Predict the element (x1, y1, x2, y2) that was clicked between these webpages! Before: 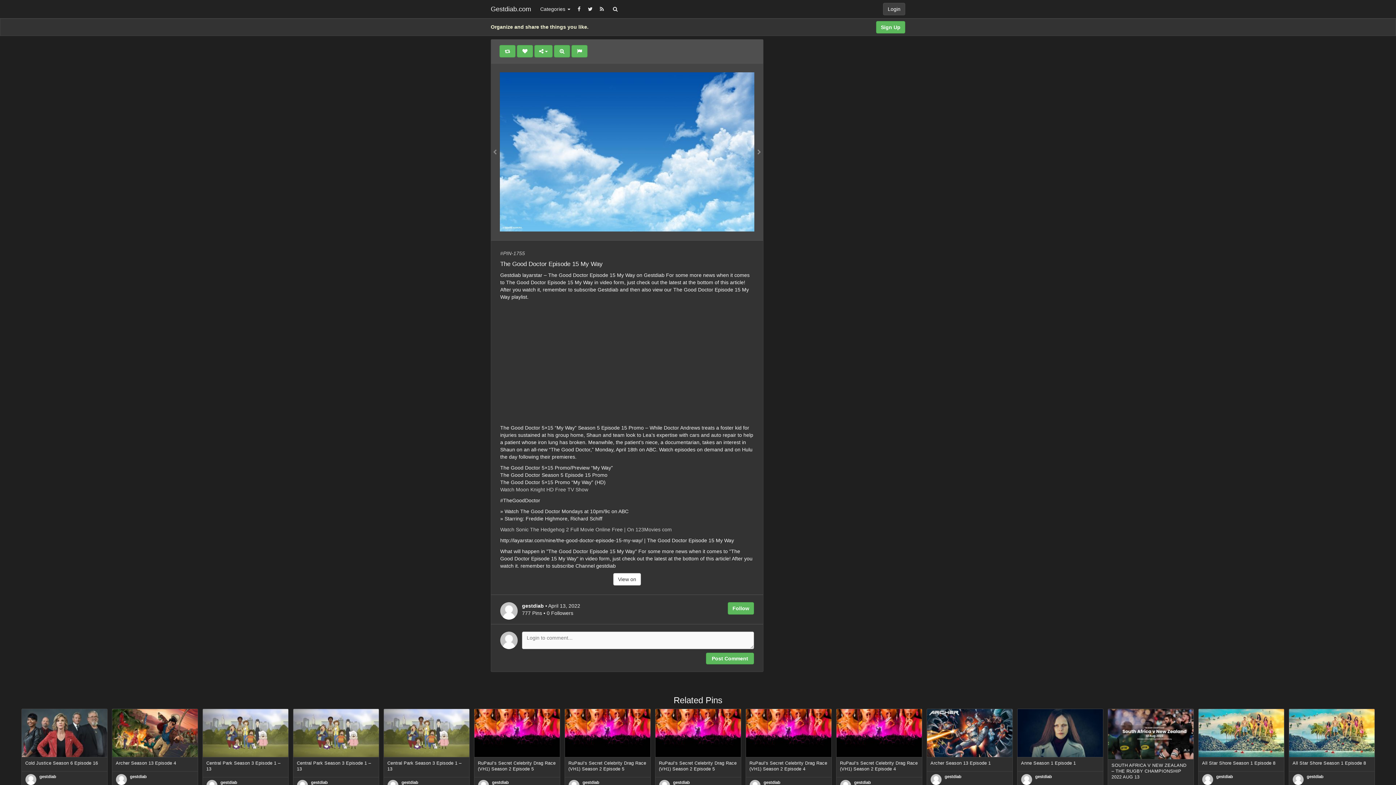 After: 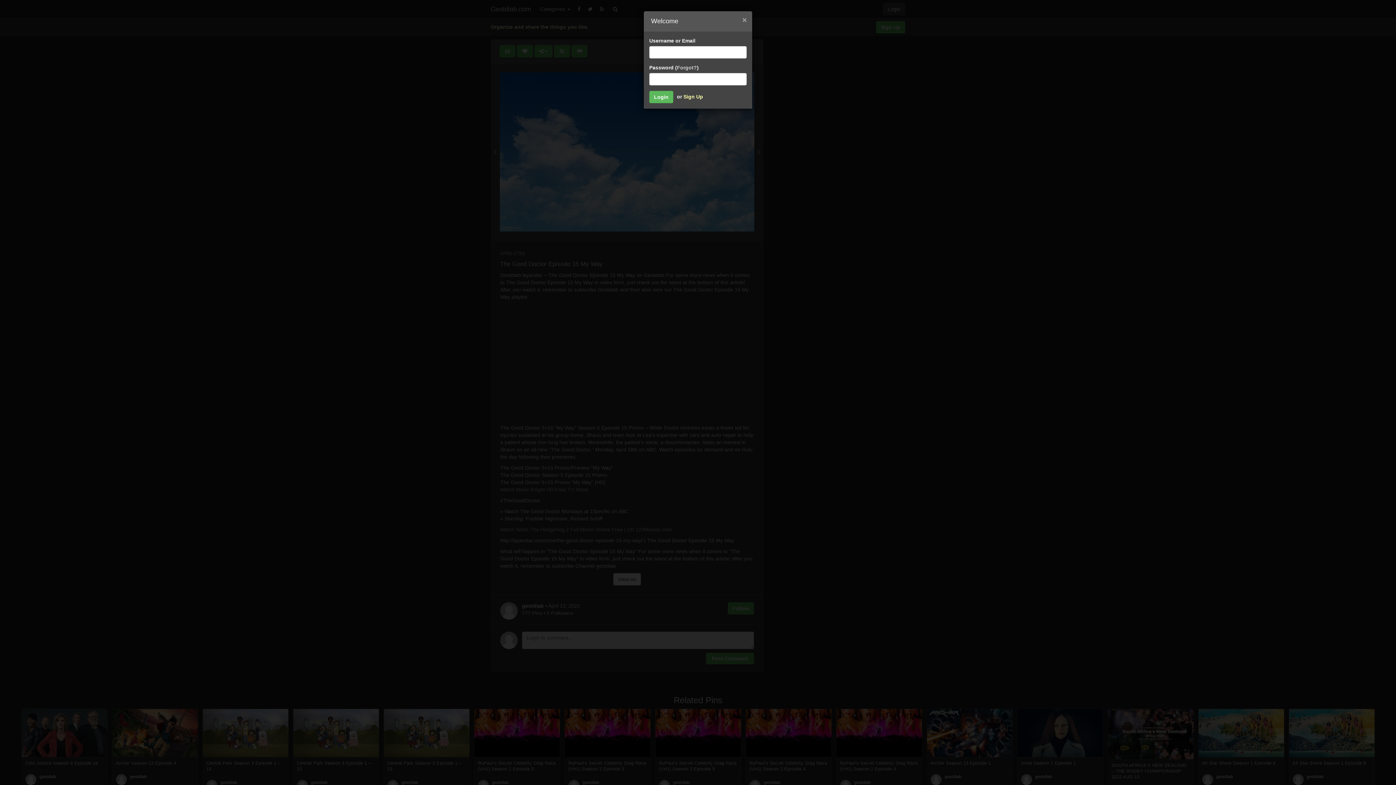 Action: bbox: (517, 45, 533, 57)